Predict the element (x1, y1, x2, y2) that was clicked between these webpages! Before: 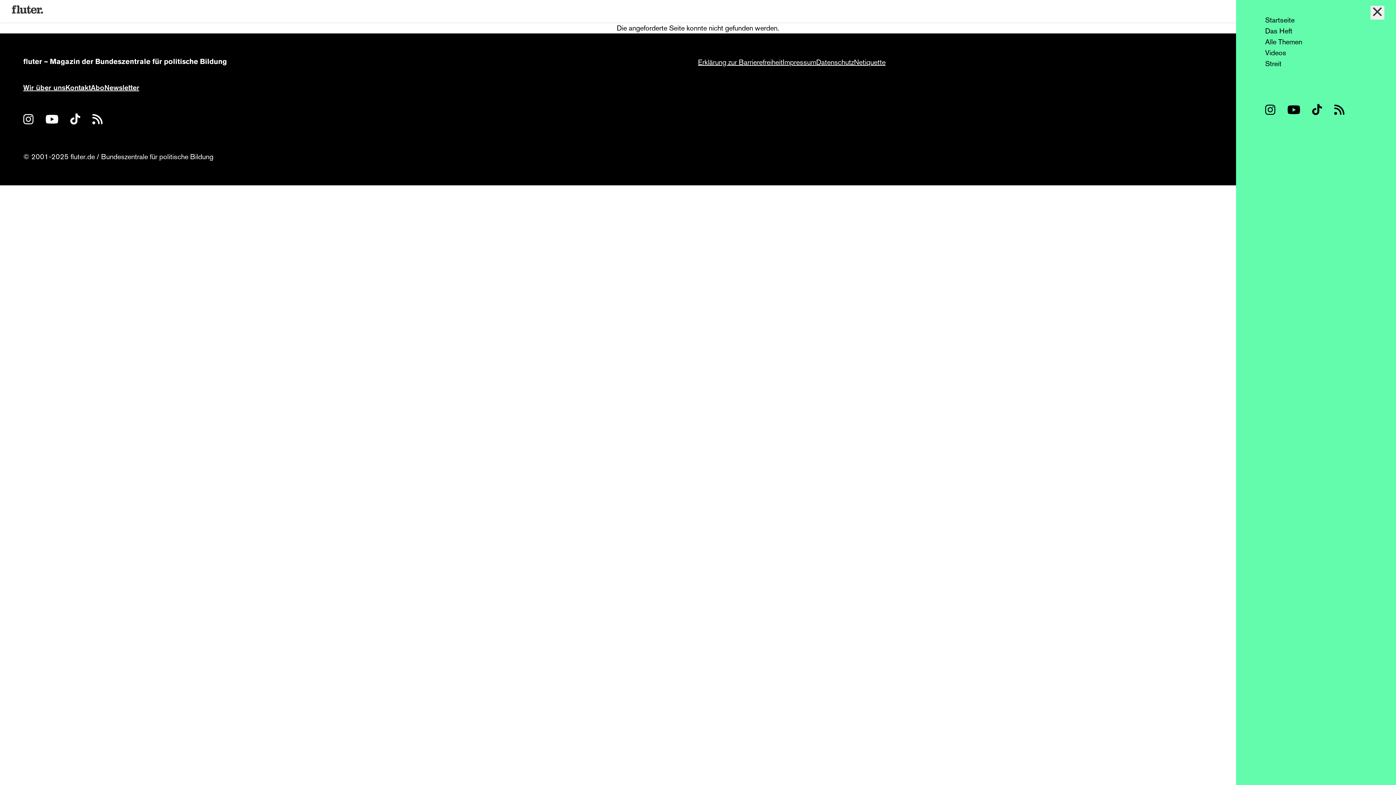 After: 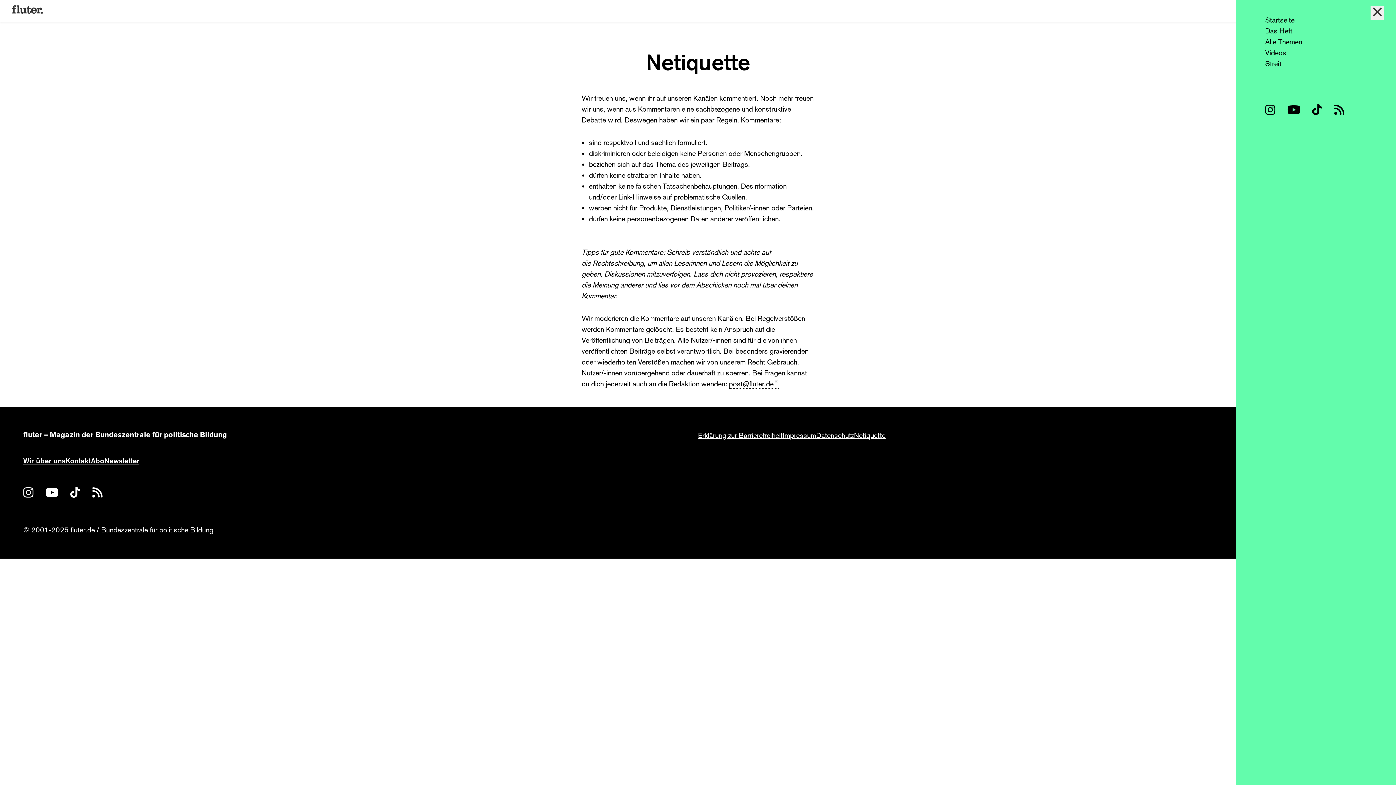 Action: label: Netiquette bbox: (854, 57, 885, 66)